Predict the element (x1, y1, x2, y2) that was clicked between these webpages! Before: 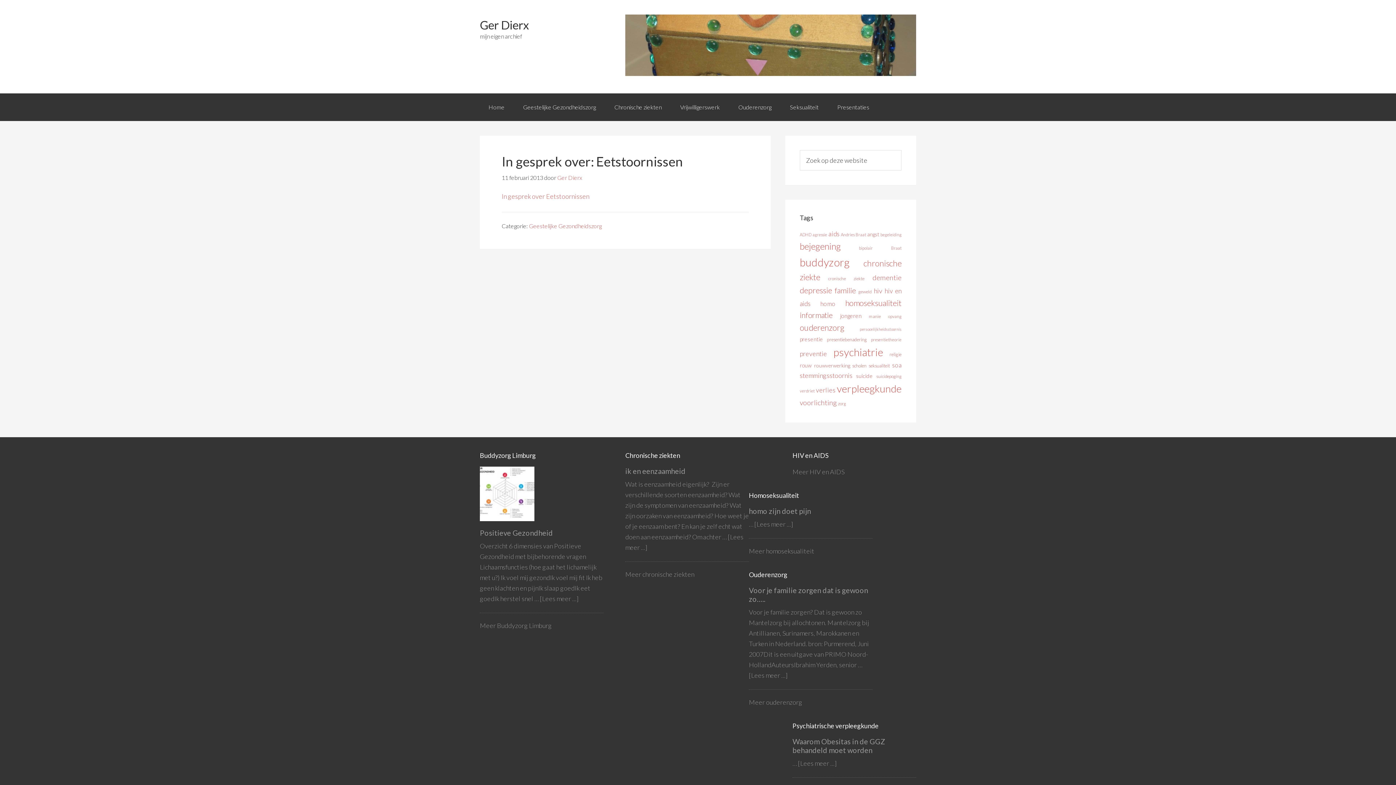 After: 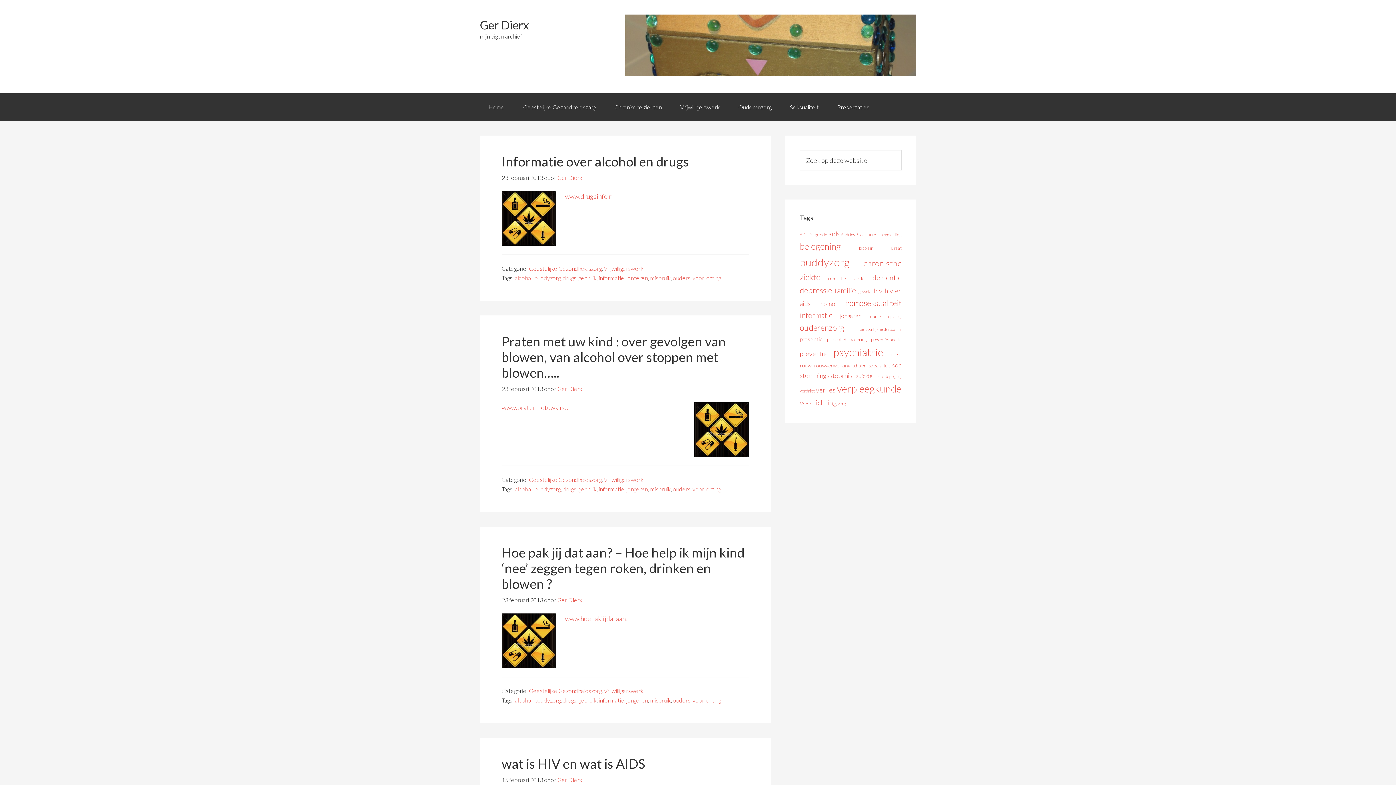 Action: bbox: (840, 312, 861, 319) label: jongeren (18 items)